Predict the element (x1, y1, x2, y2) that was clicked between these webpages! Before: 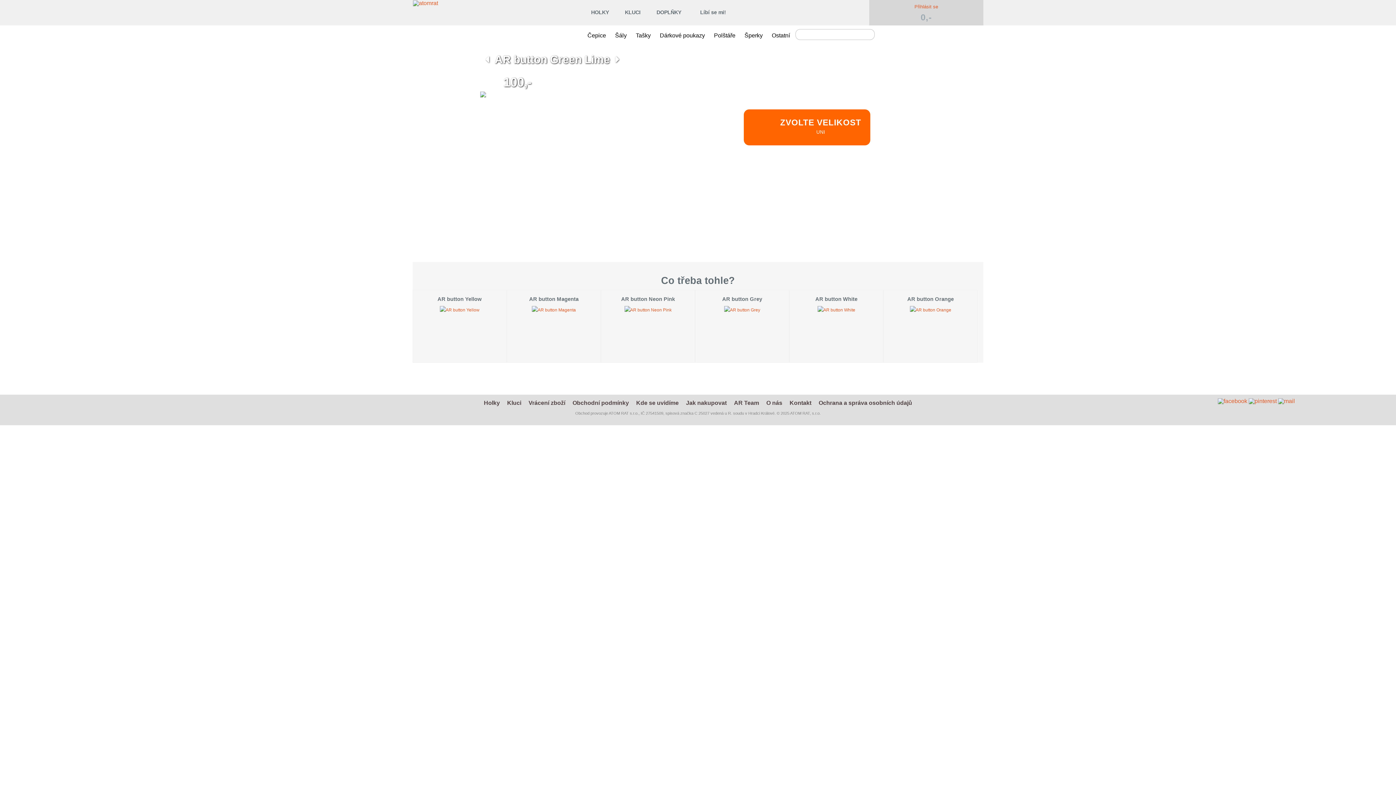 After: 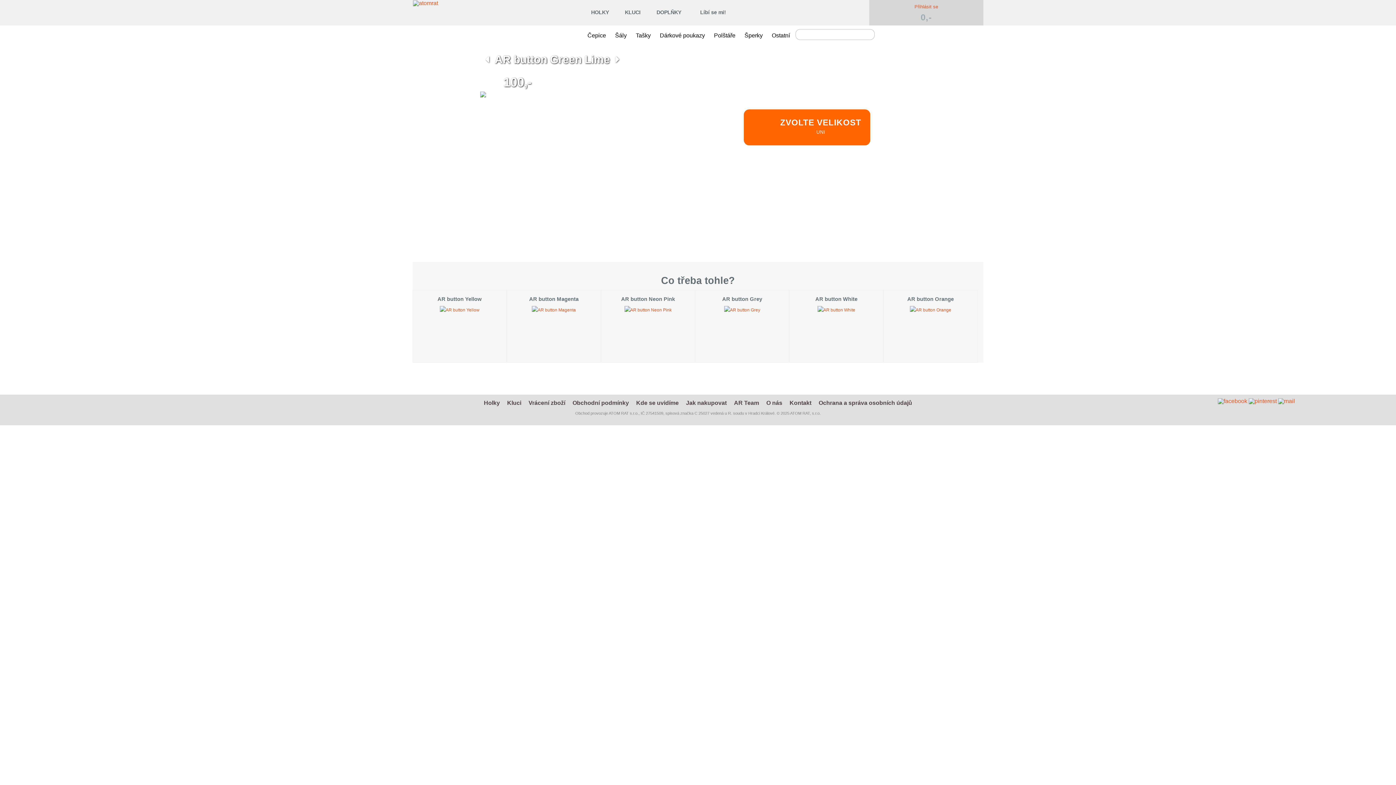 Action: bbox: (829, 197, 846, 203) label: v Praze